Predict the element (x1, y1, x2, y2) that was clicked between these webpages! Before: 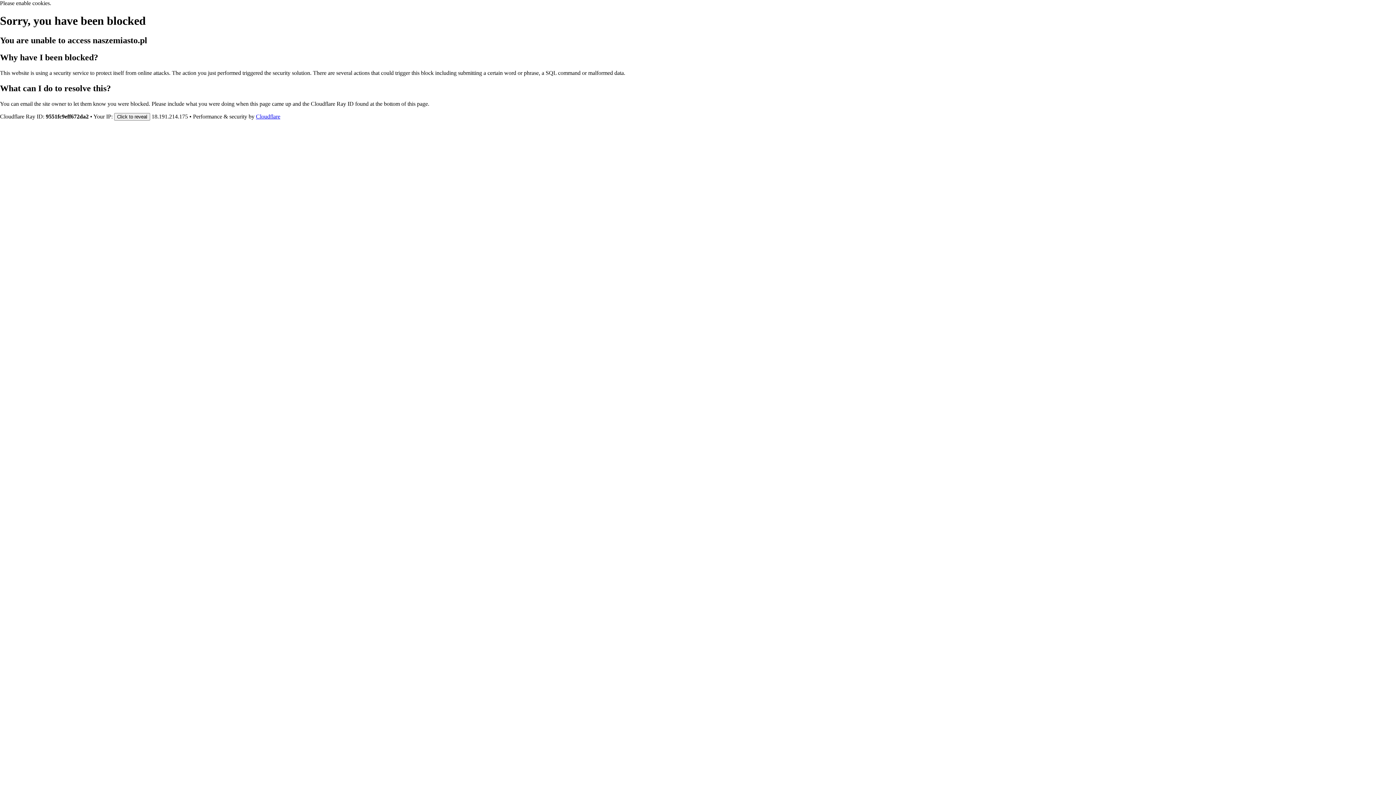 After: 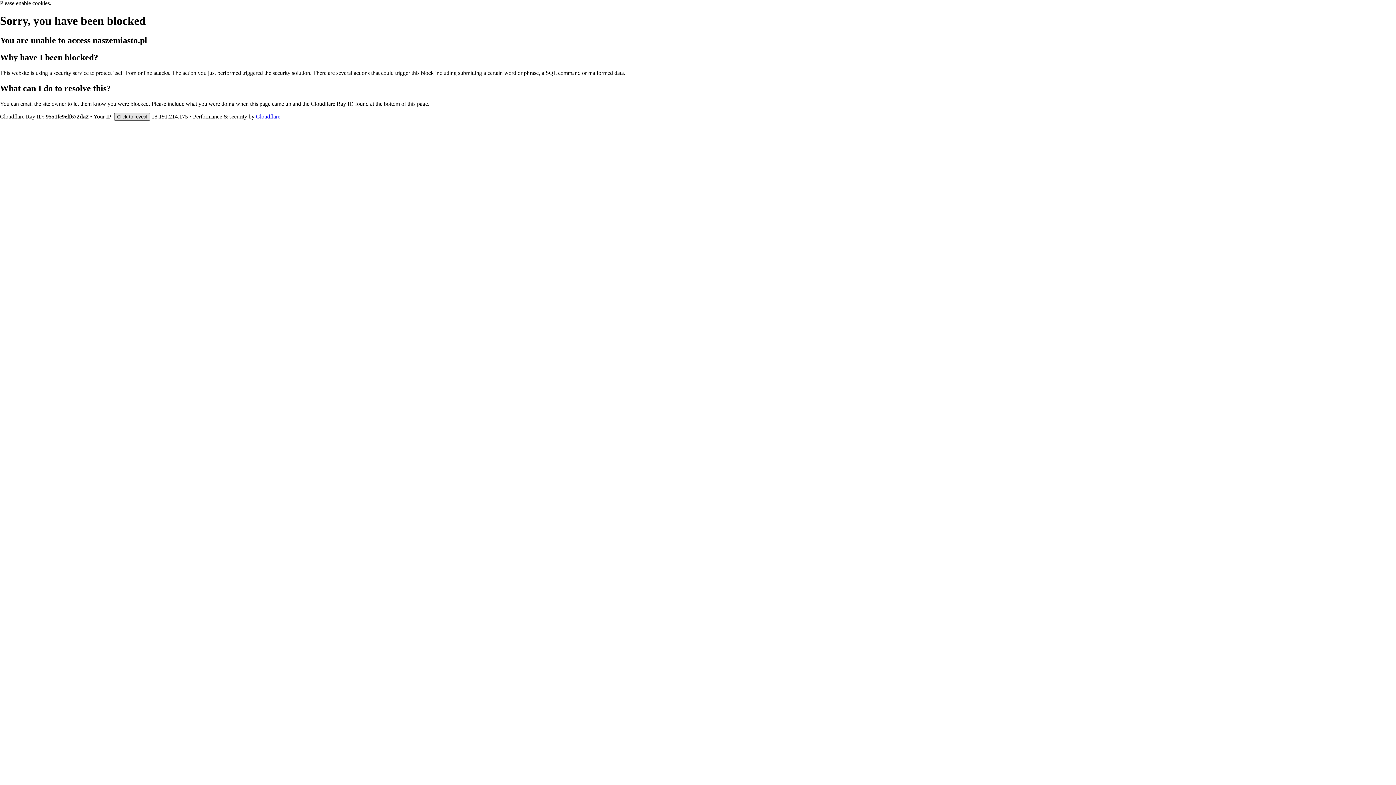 Action: label: Click to reveal bbox: (114, 112, 150, 120)